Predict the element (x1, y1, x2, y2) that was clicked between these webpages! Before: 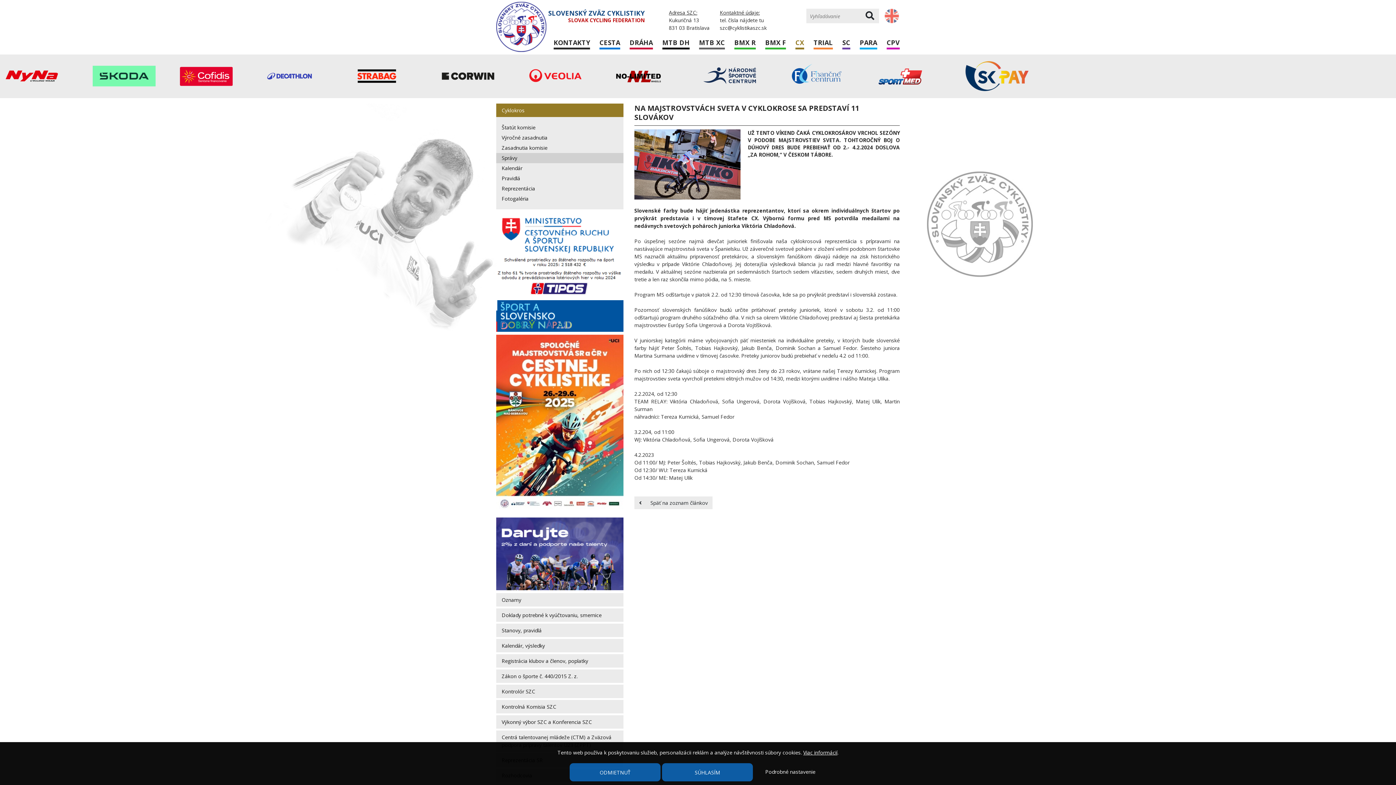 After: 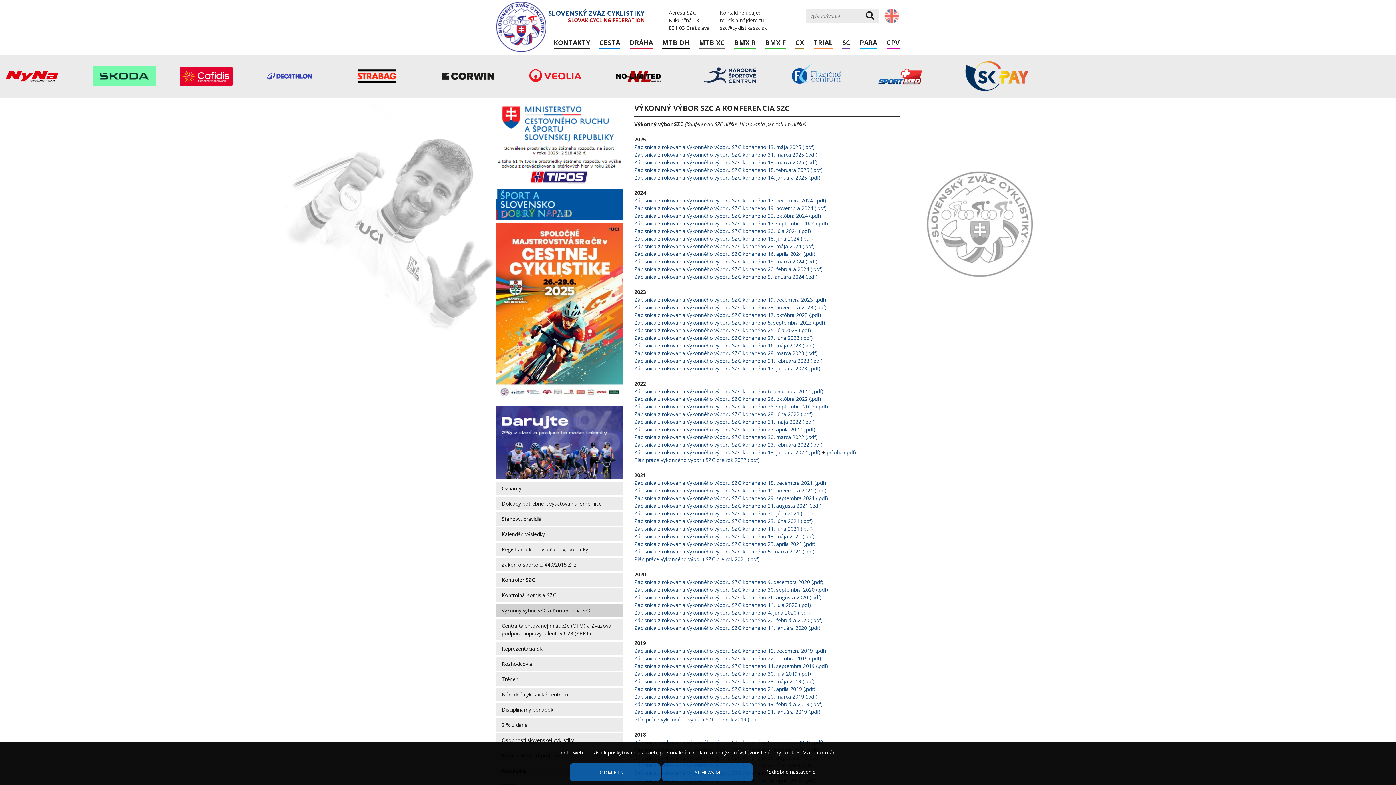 Action: label: Výkonný výbor SZC a Konferencia SZC bbox: (496, 715, 623, 729)